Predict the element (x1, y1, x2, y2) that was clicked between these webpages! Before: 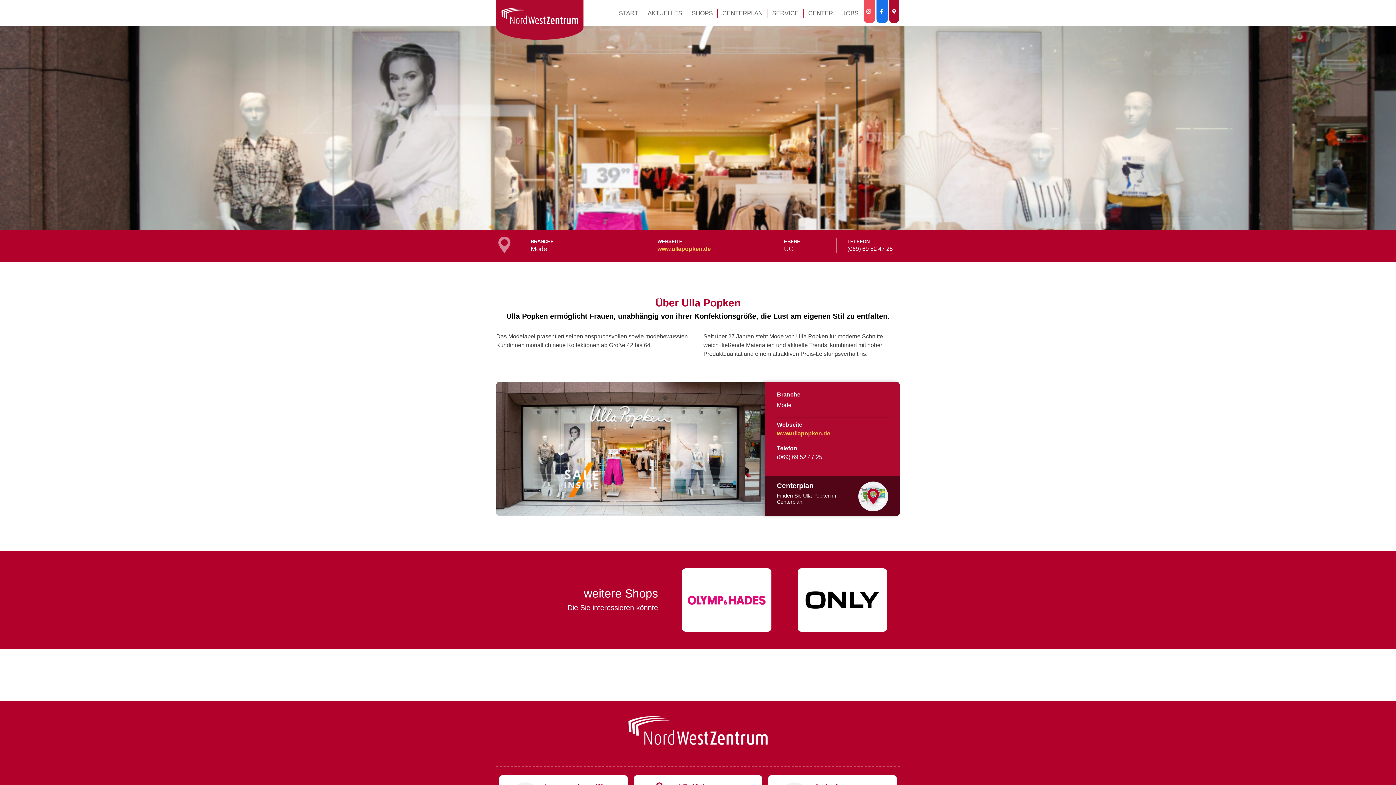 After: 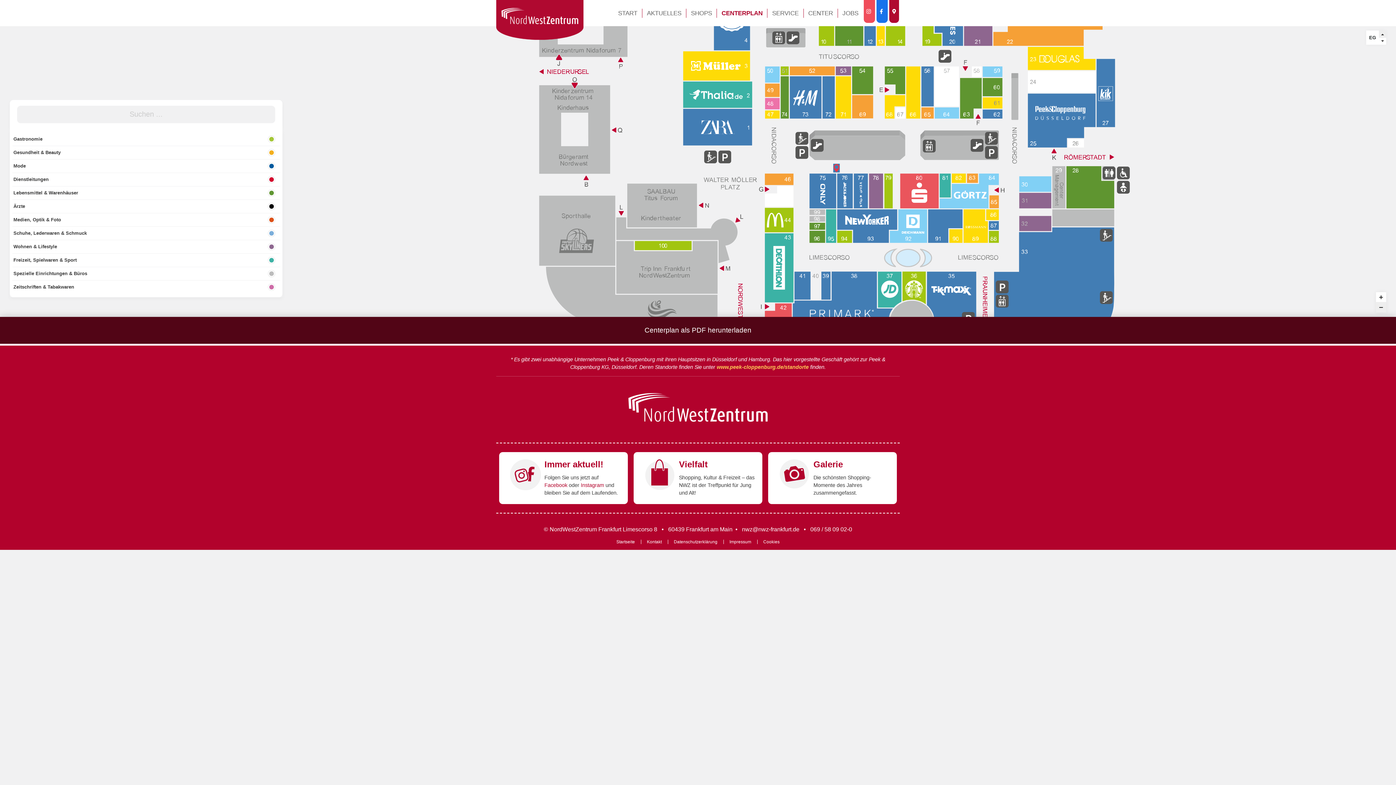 Action: label: Centerplan

Finden Sie Ulla Popken im Centerplan. bbox: (765, 476, 900, 516)